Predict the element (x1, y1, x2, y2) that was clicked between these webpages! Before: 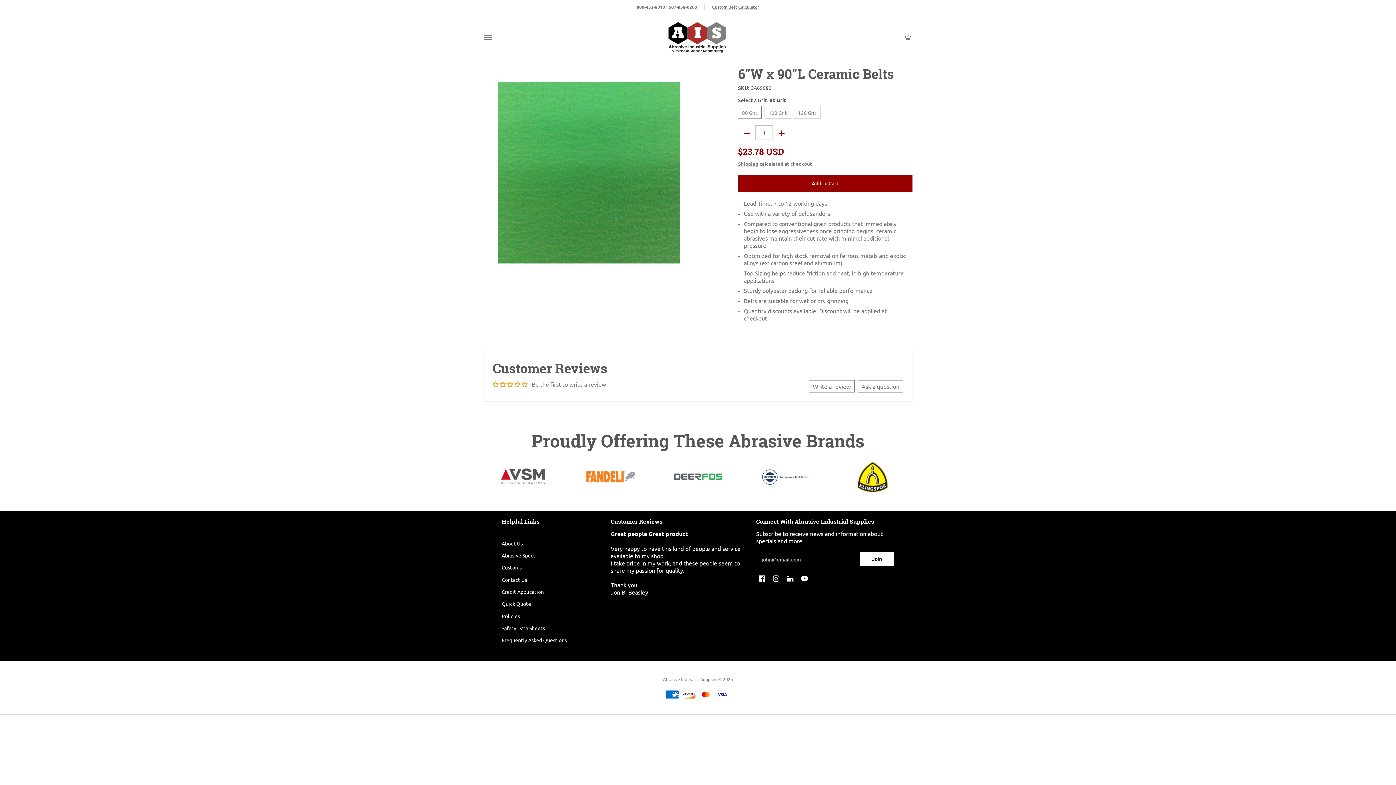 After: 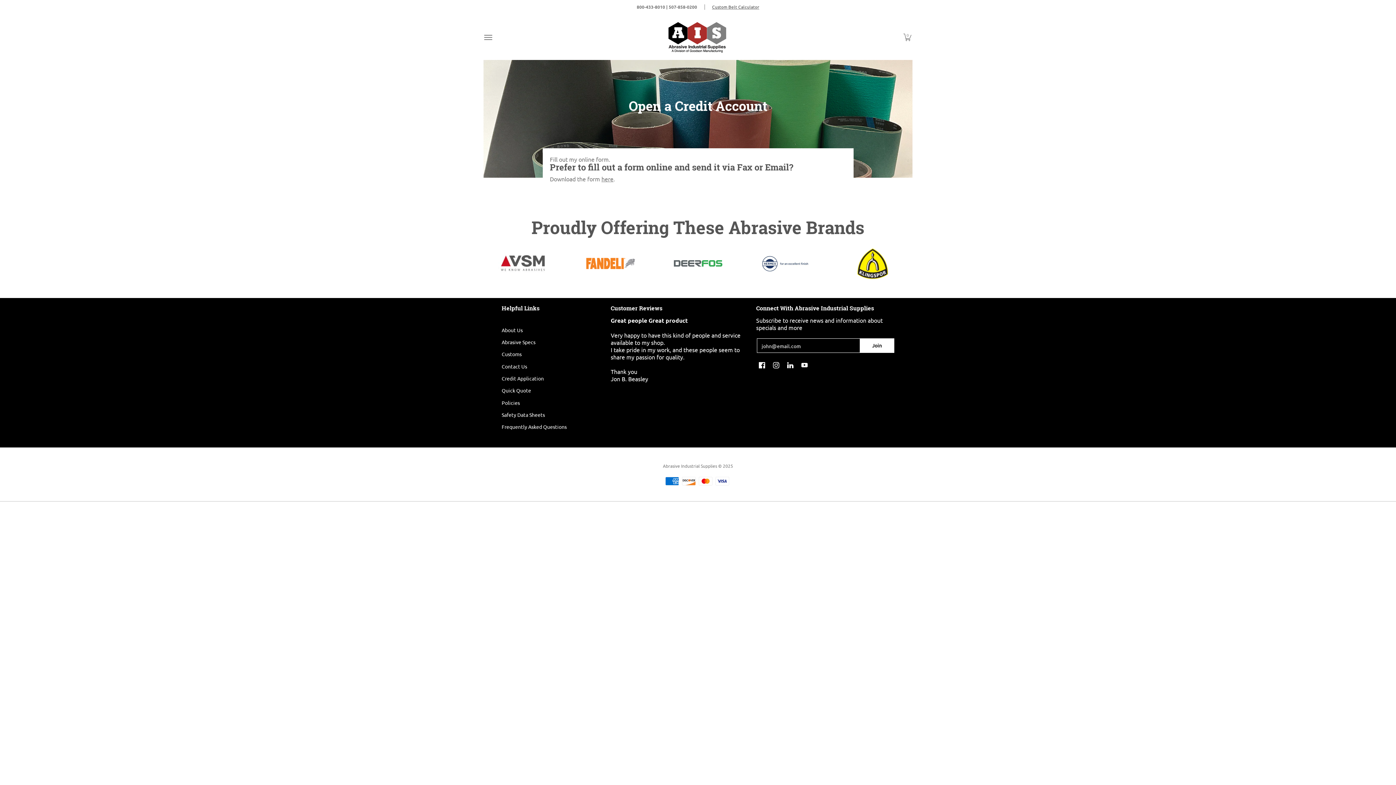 Action: bbox: (501, 585, 603, 598) label: Credit Application